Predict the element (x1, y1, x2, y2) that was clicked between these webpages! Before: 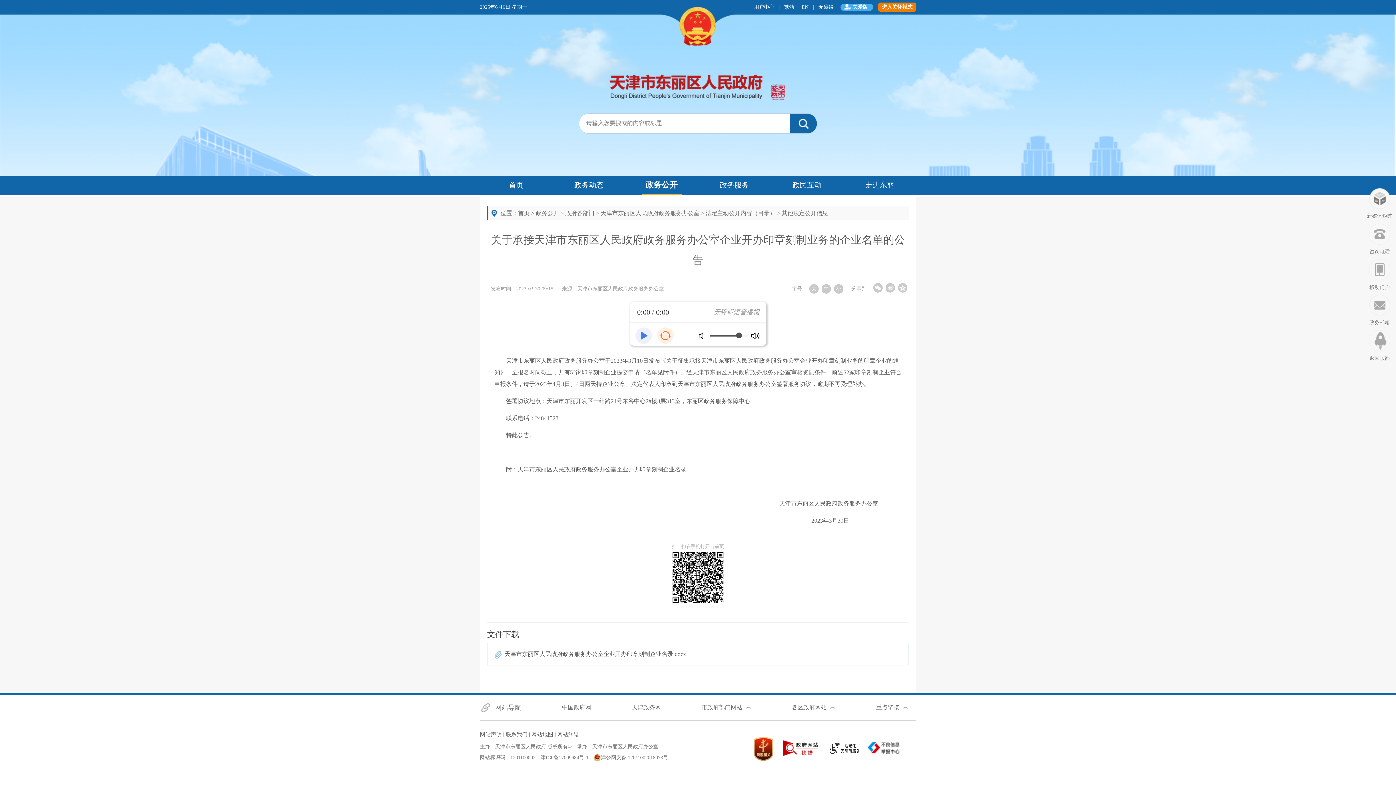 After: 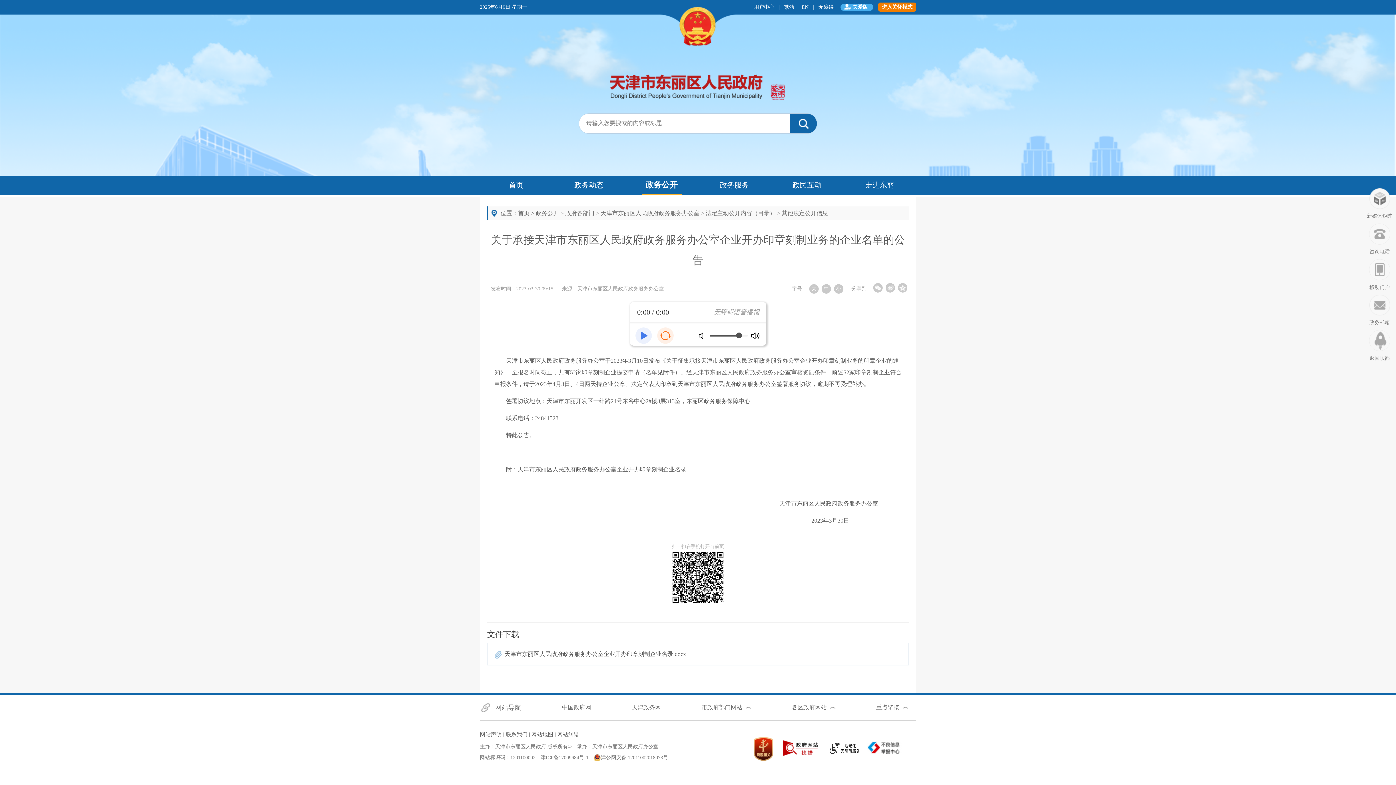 Action: bbox: (505, 732, 527, 737) label: 联系我们